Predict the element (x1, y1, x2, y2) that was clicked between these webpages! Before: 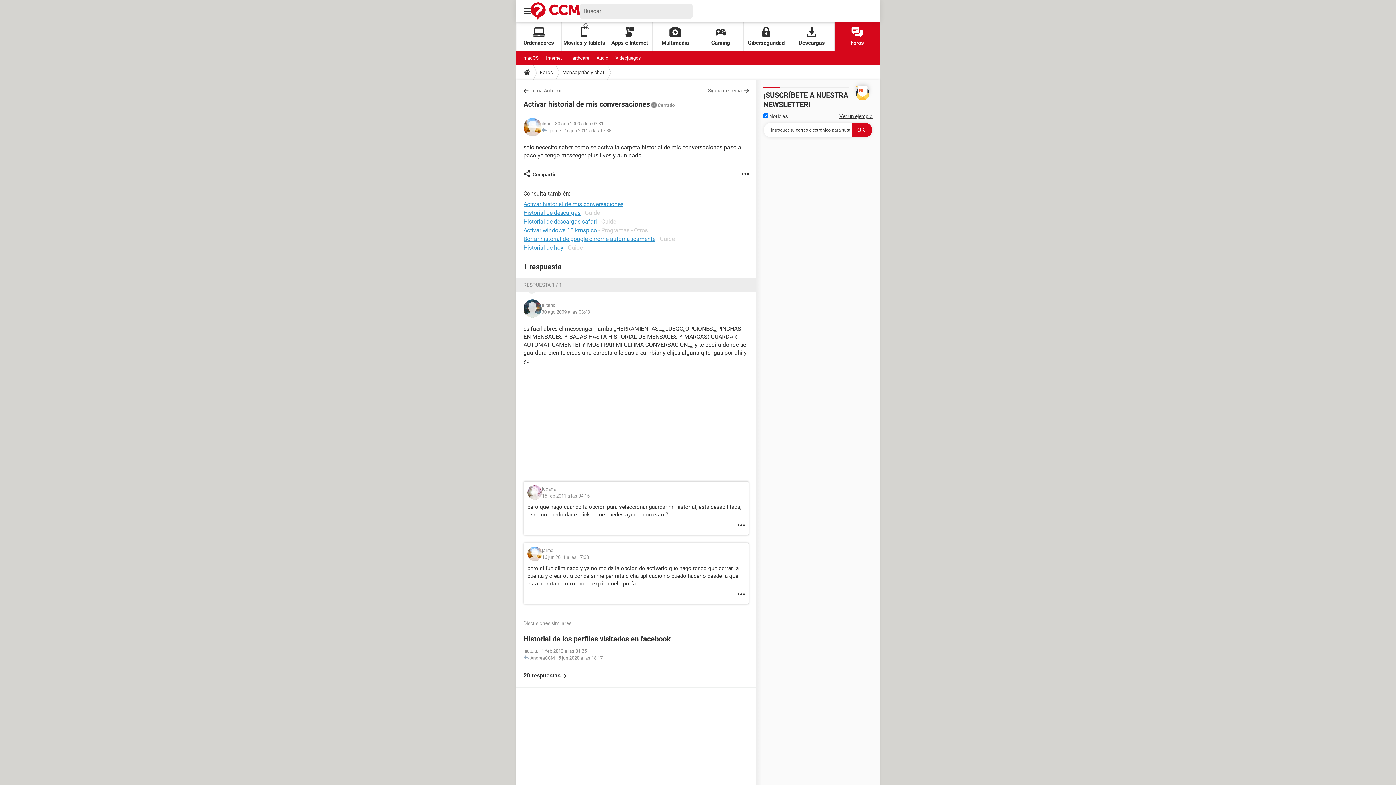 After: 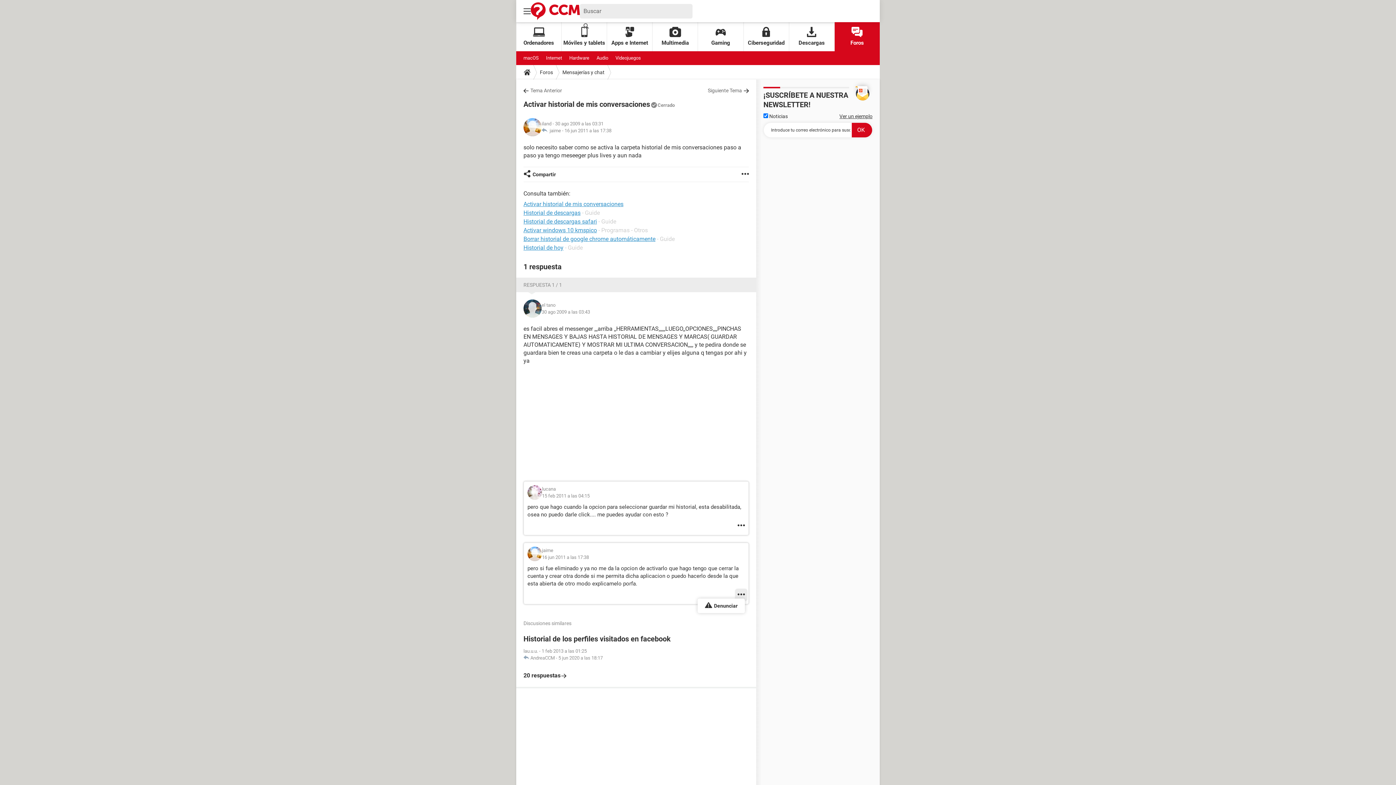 Action: bbox: (737, 589, 745, 600)